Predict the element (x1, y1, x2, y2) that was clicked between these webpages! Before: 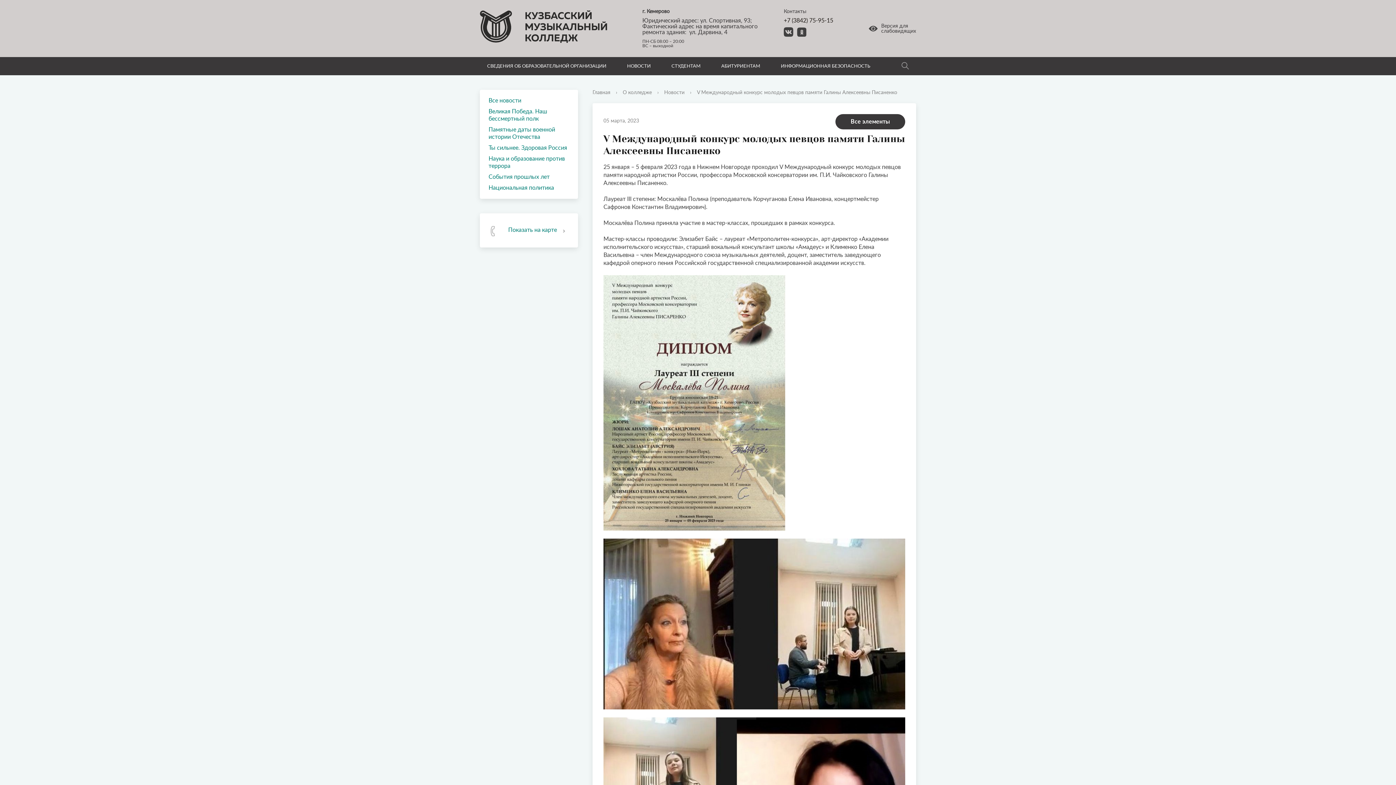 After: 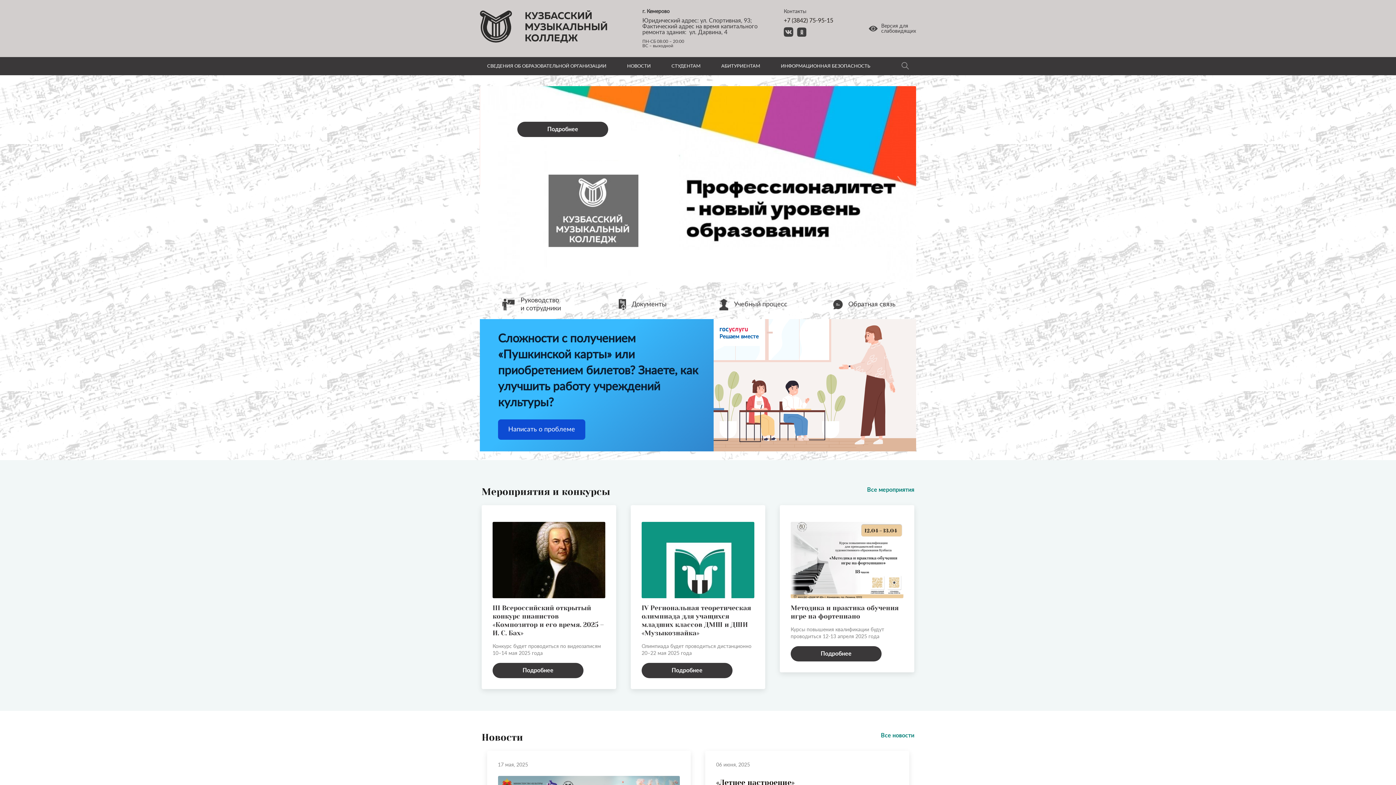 Action: label: Главная bbox: (592, 90, 610, 95)